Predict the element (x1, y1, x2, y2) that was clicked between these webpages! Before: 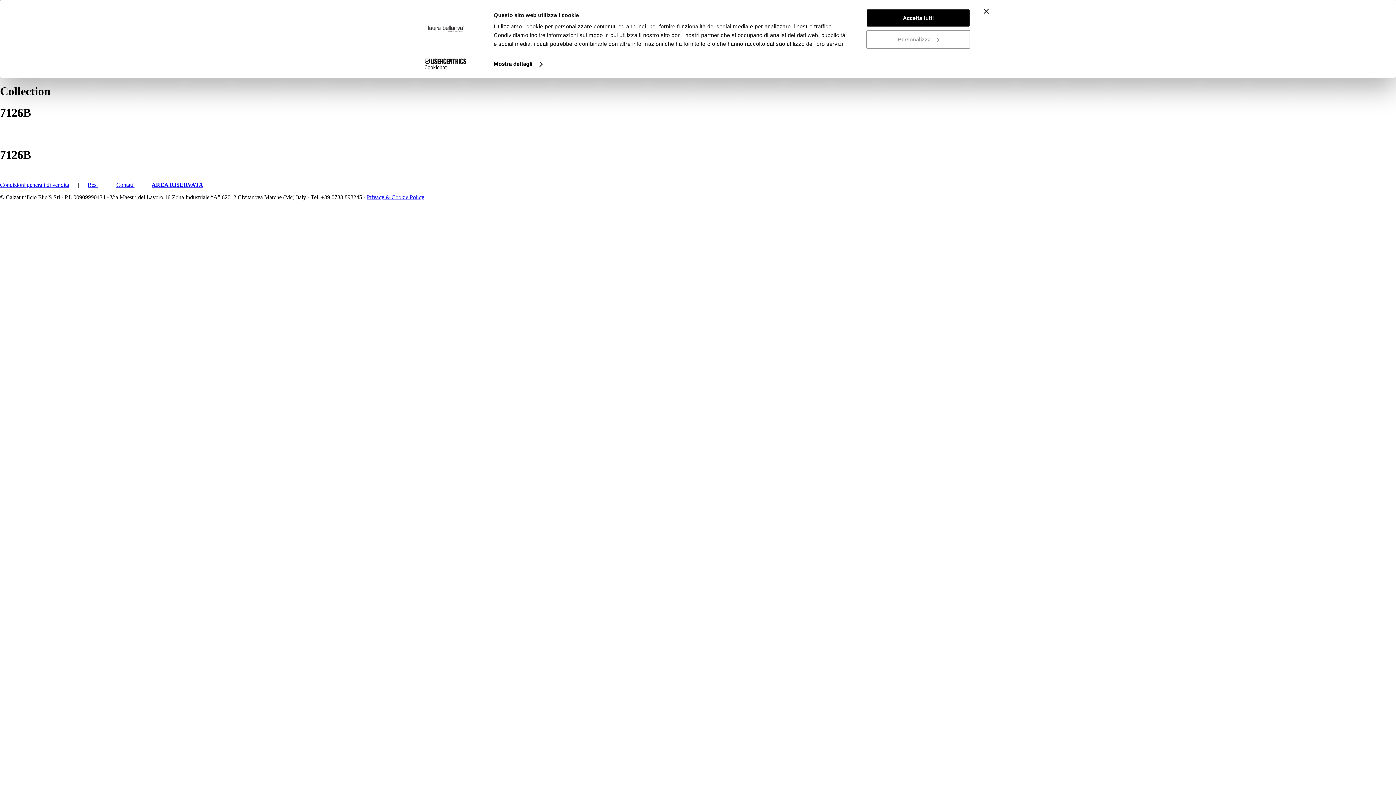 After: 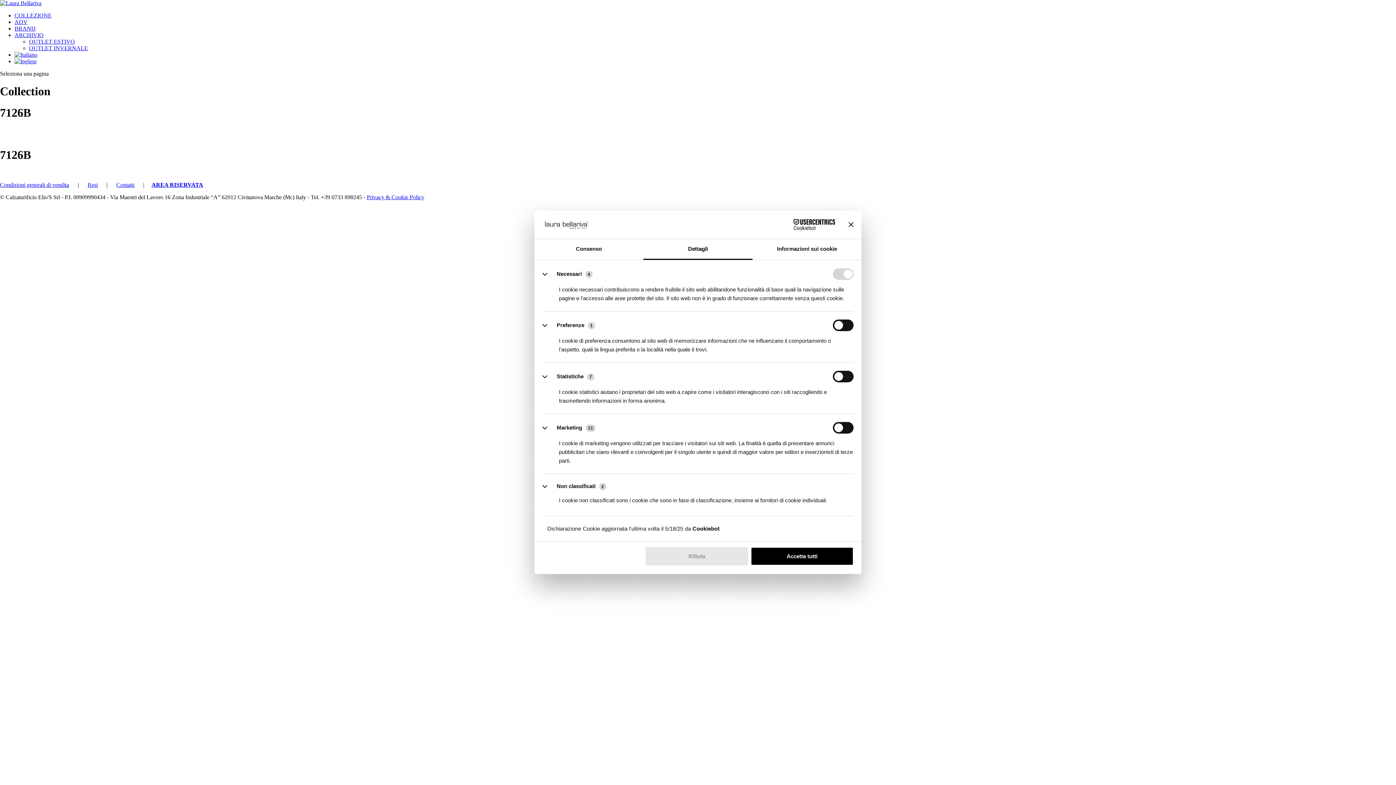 Action: label: Personalizza bbox: (866, 30, 970, 48)